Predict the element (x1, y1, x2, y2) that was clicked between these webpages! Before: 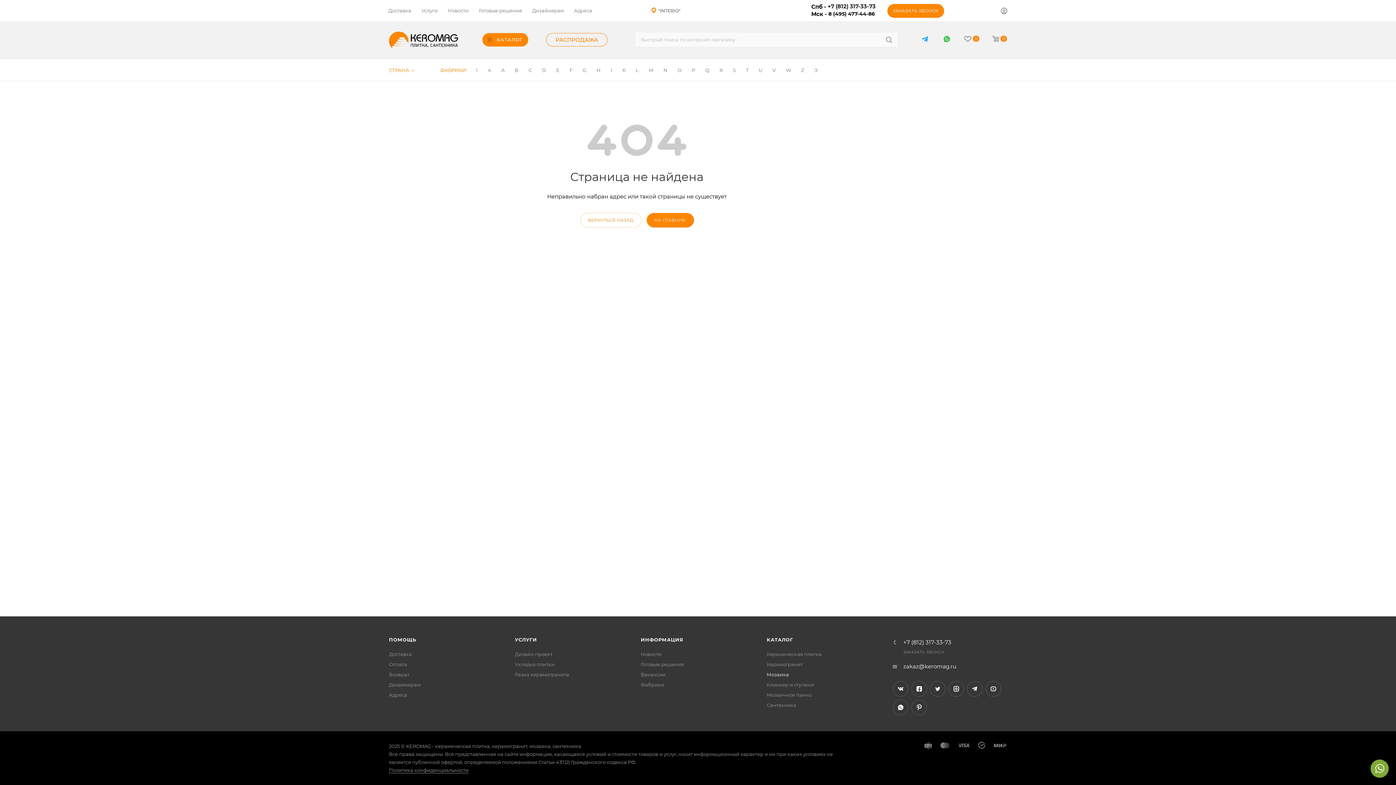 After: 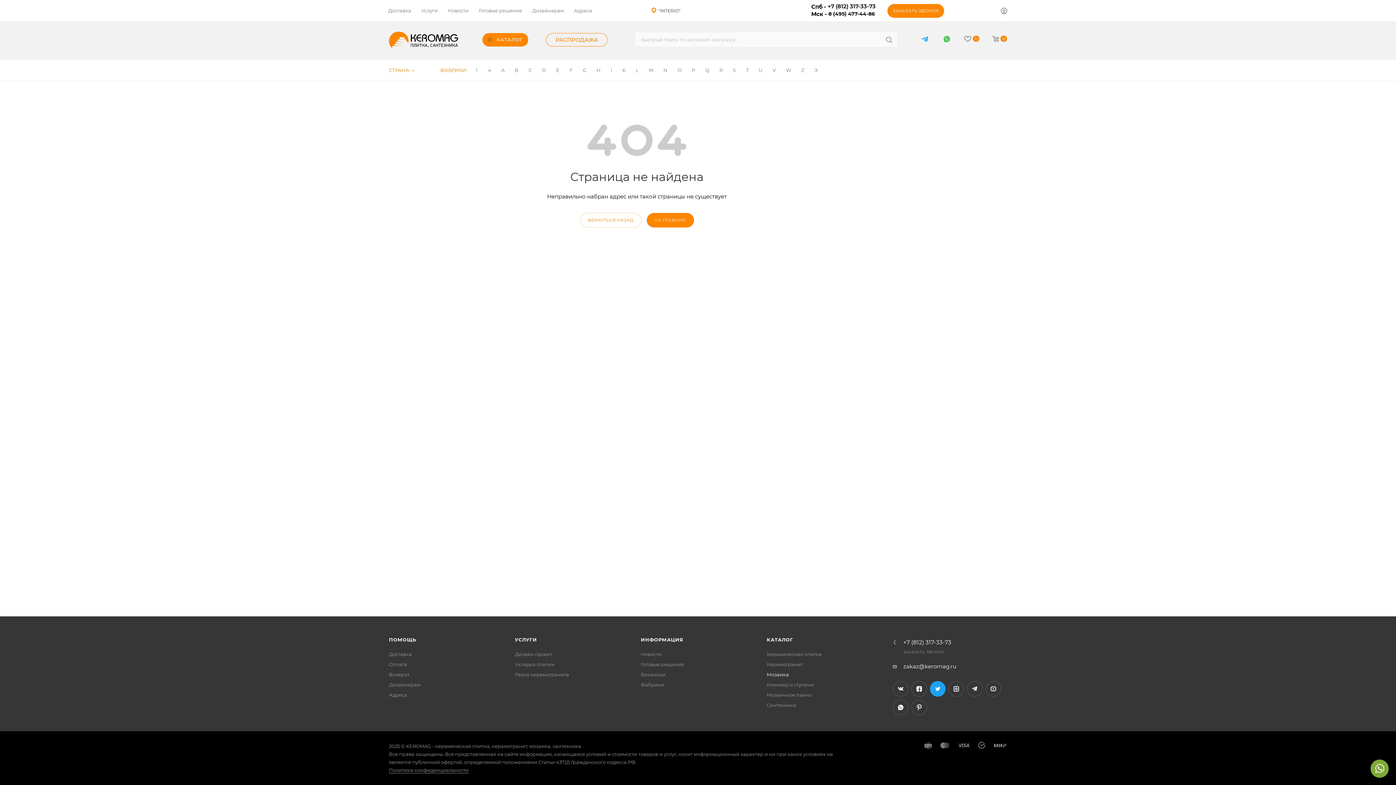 Action: bbox: (930, 681, 945, 697) label: Twitter